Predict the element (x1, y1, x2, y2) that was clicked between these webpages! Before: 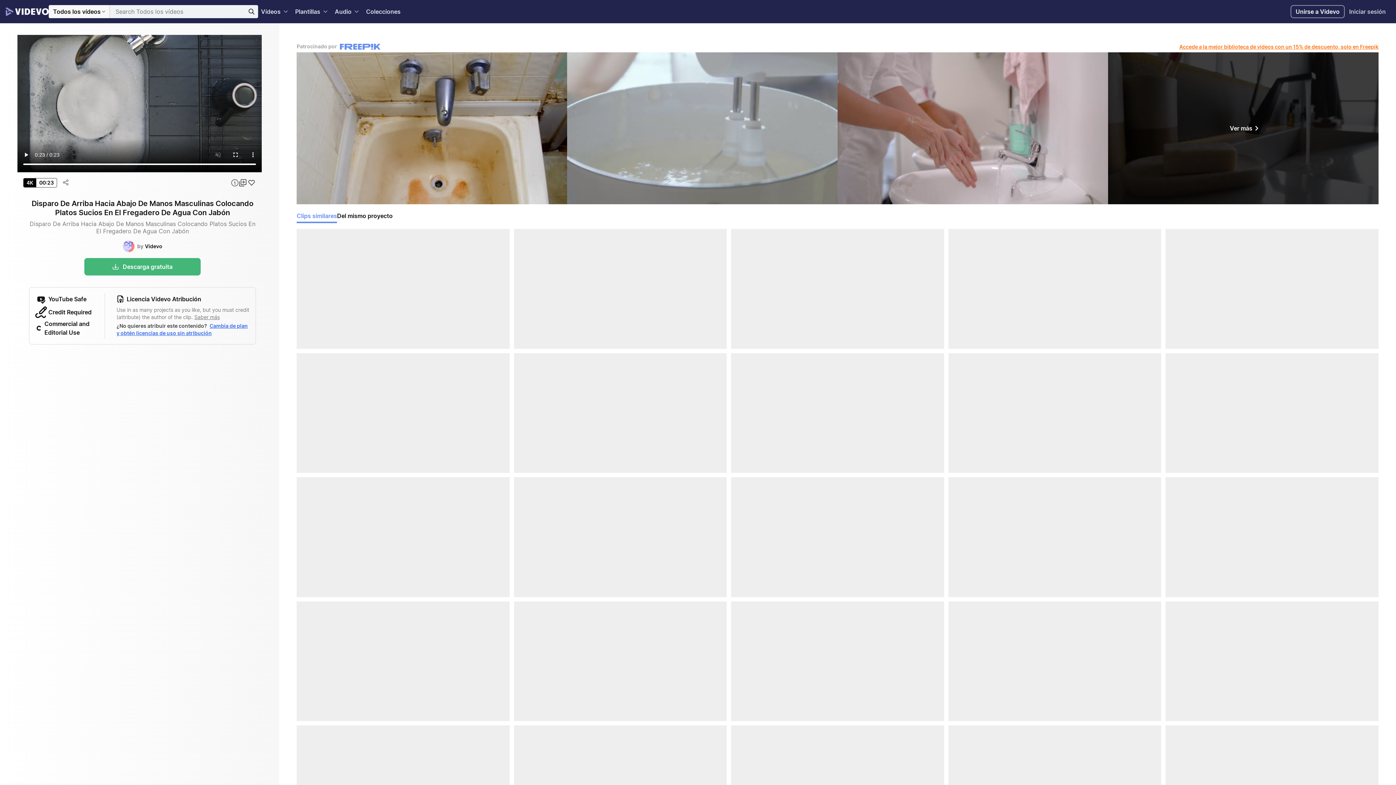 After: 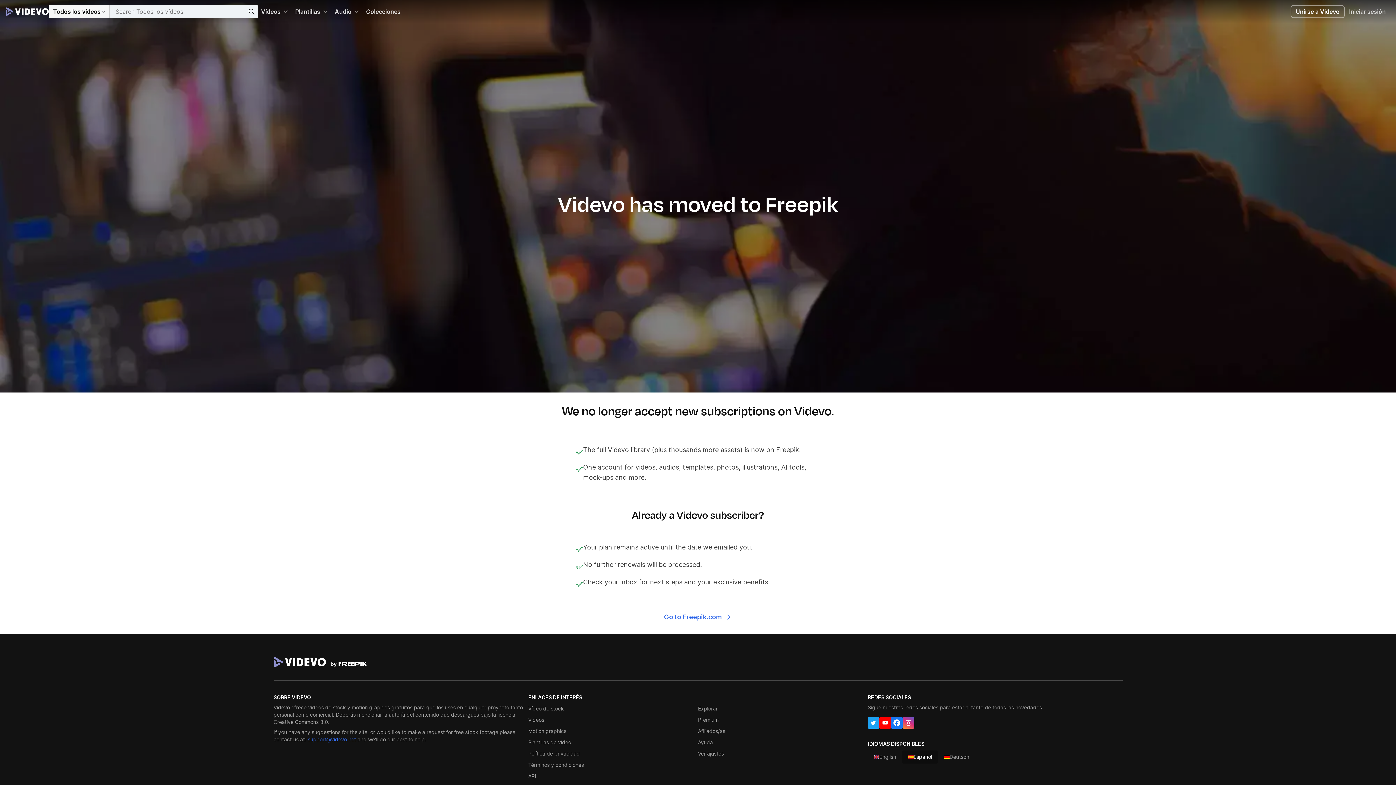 Action: bbox: (1290, 5, 1345, 18) label: Unirse a Videvo